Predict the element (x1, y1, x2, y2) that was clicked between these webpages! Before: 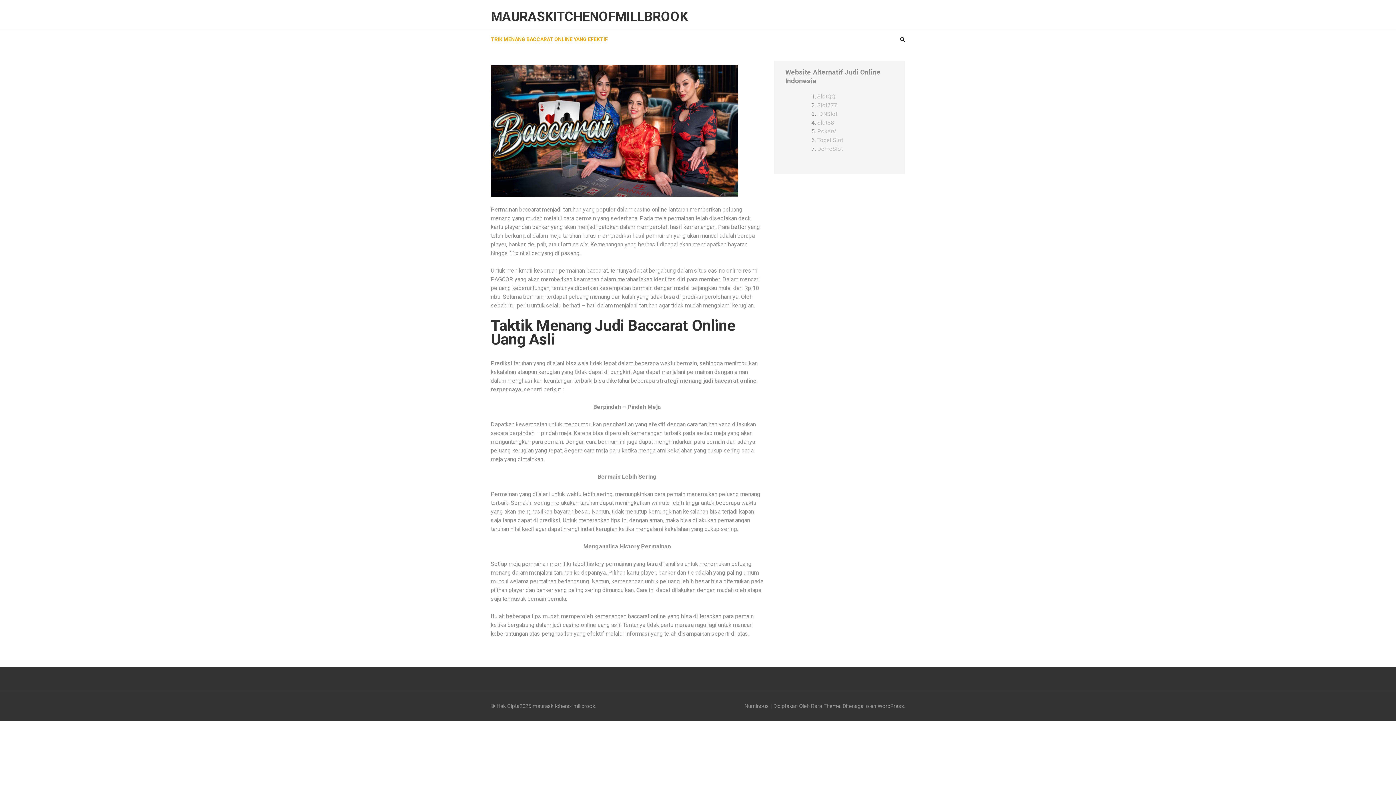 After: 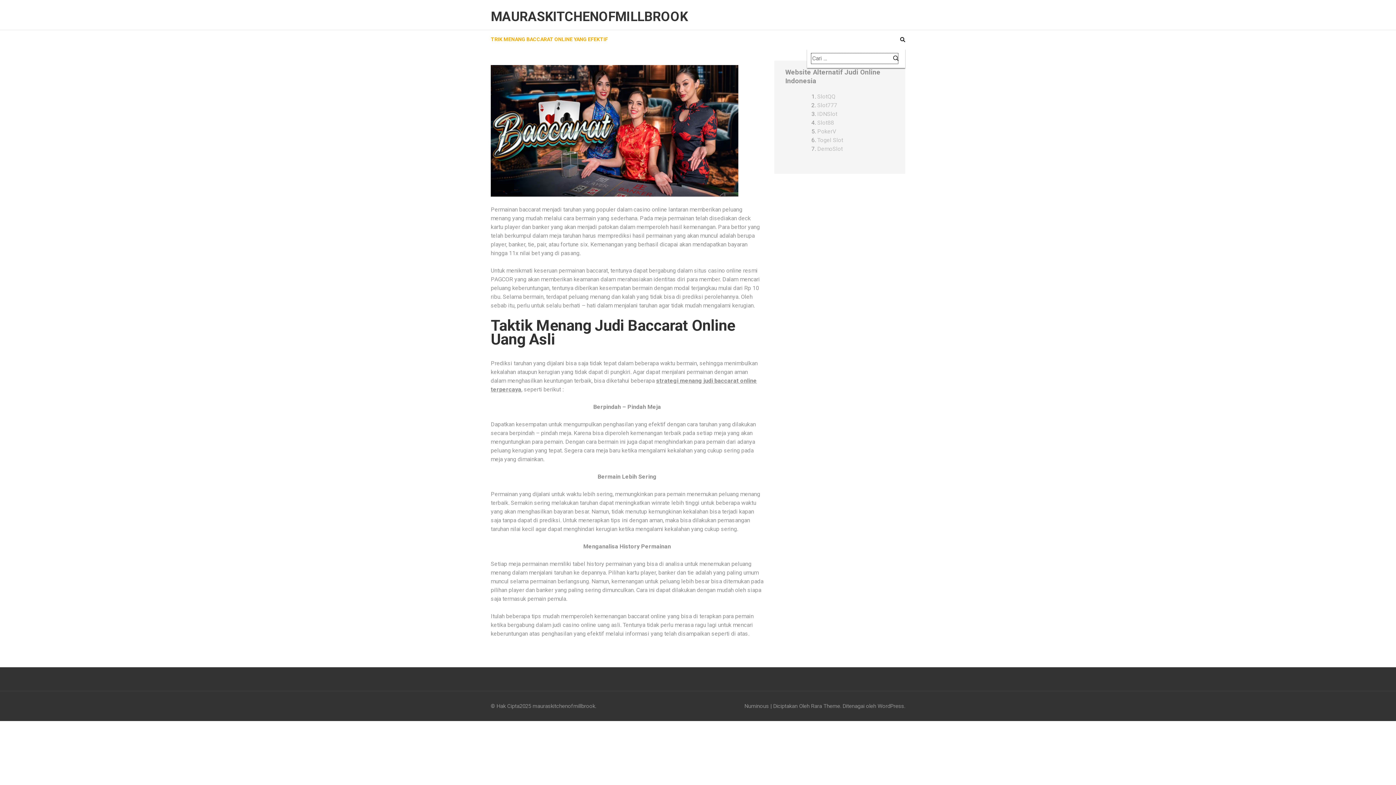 Action: bbox: (900, 37, 905, 42)